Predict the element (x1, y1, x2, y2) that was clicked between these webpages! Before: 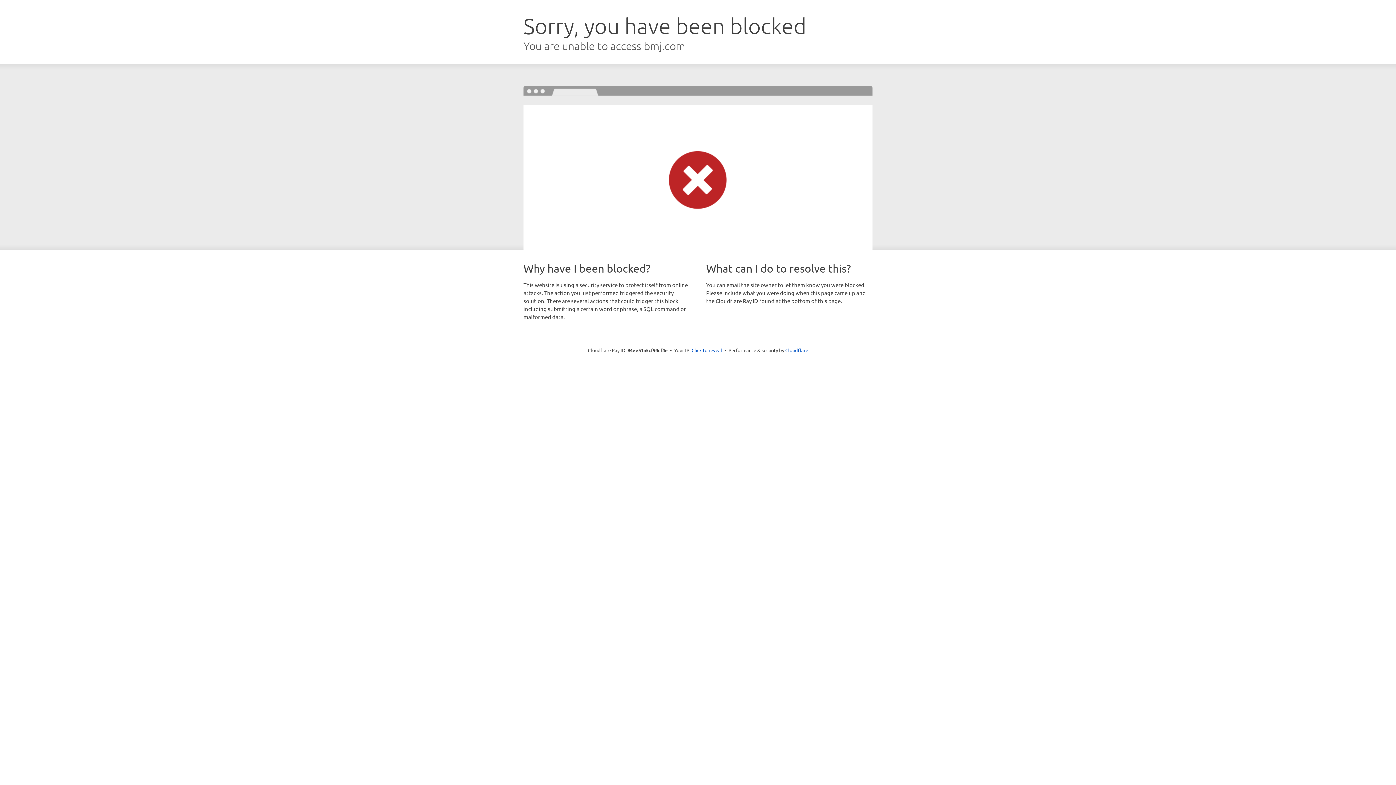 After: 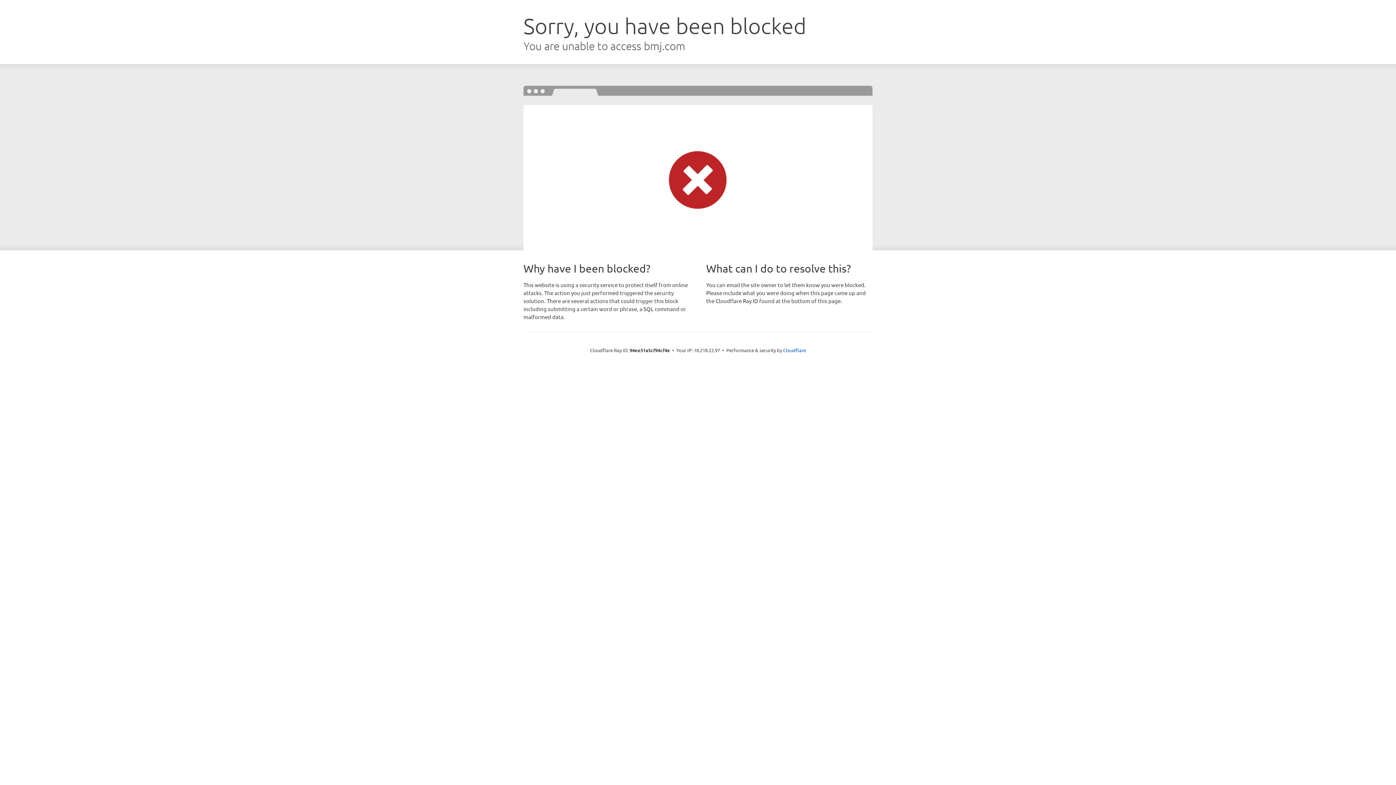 Action: label: Click to reveal bbox: (691, 346, 722, 353)